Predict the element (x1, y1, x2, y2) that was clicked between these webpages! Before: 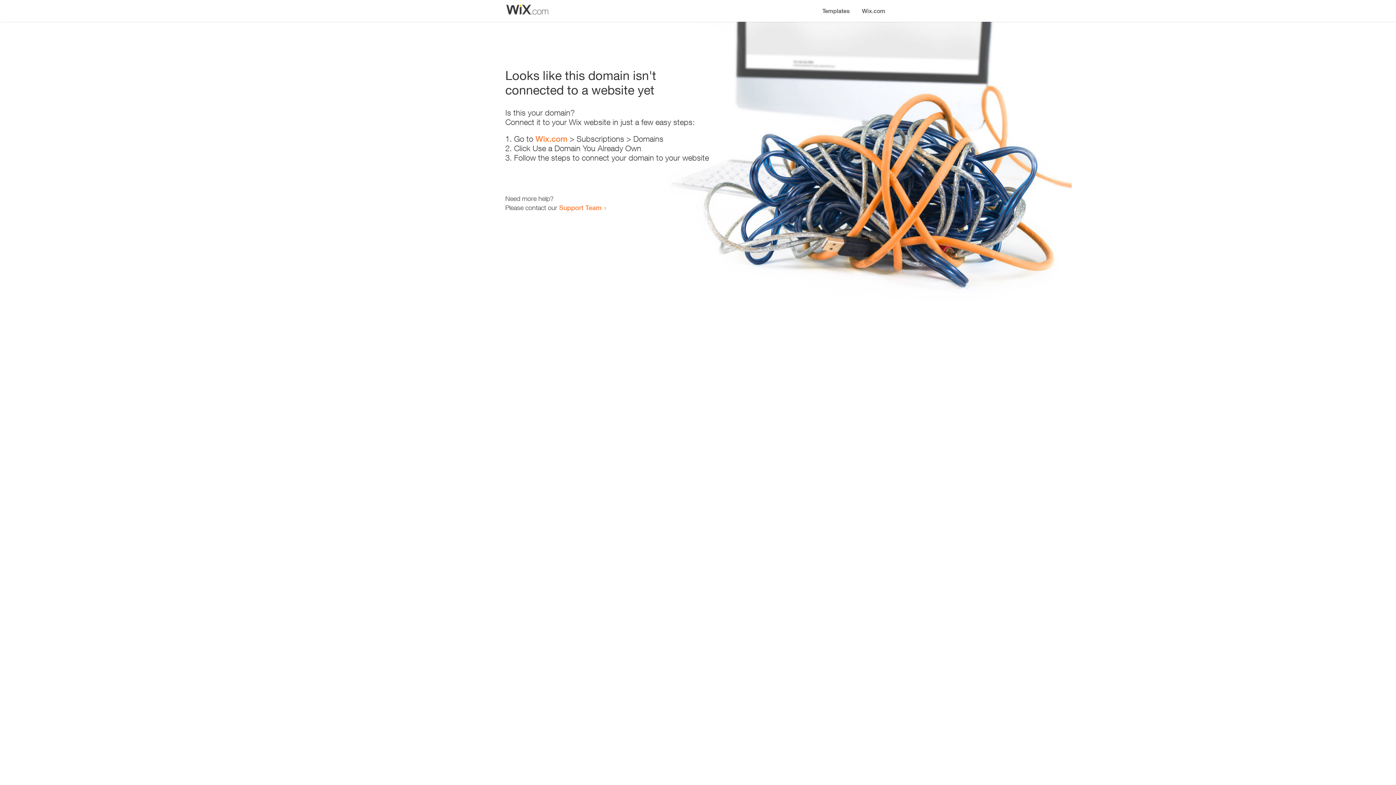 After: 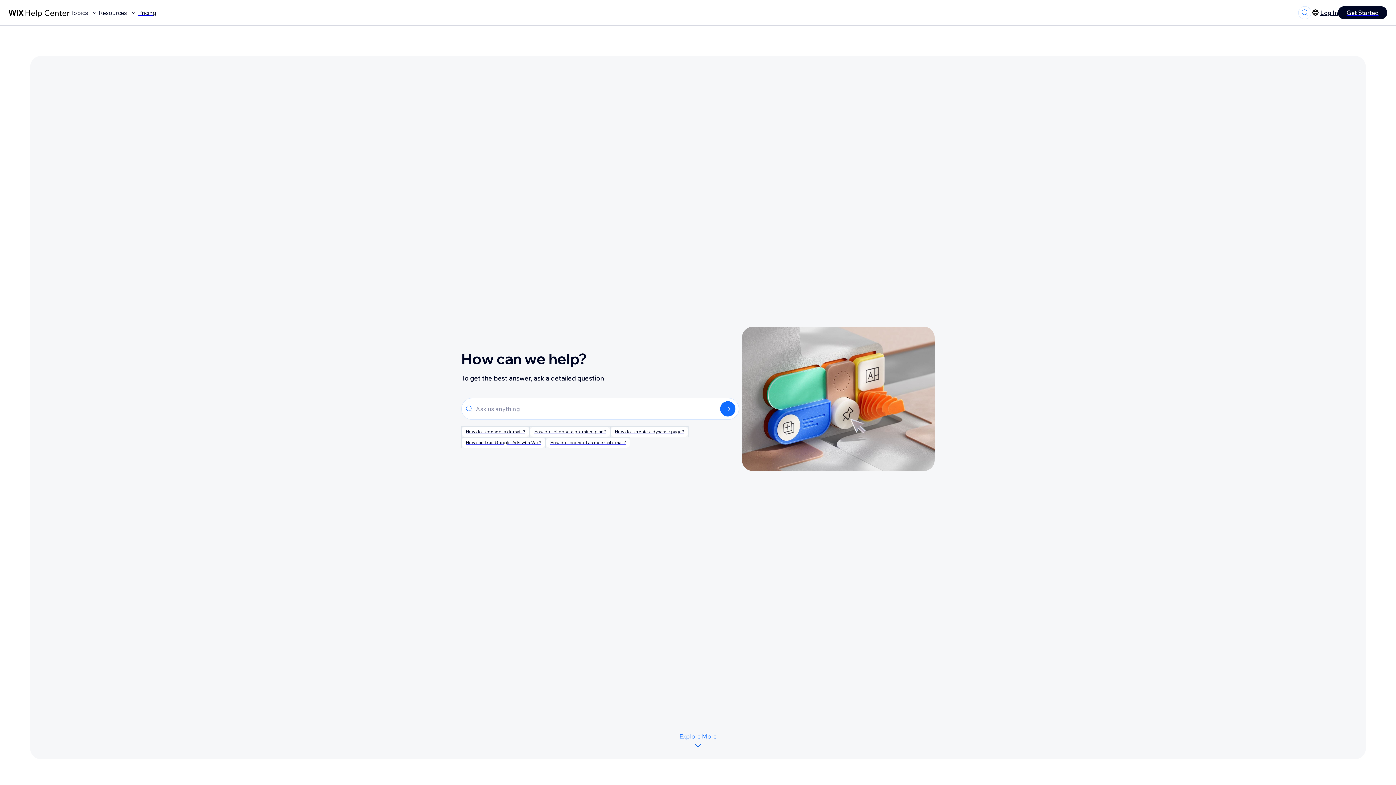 Action: bbox: (559, 203, 601, 211) label: Support Team